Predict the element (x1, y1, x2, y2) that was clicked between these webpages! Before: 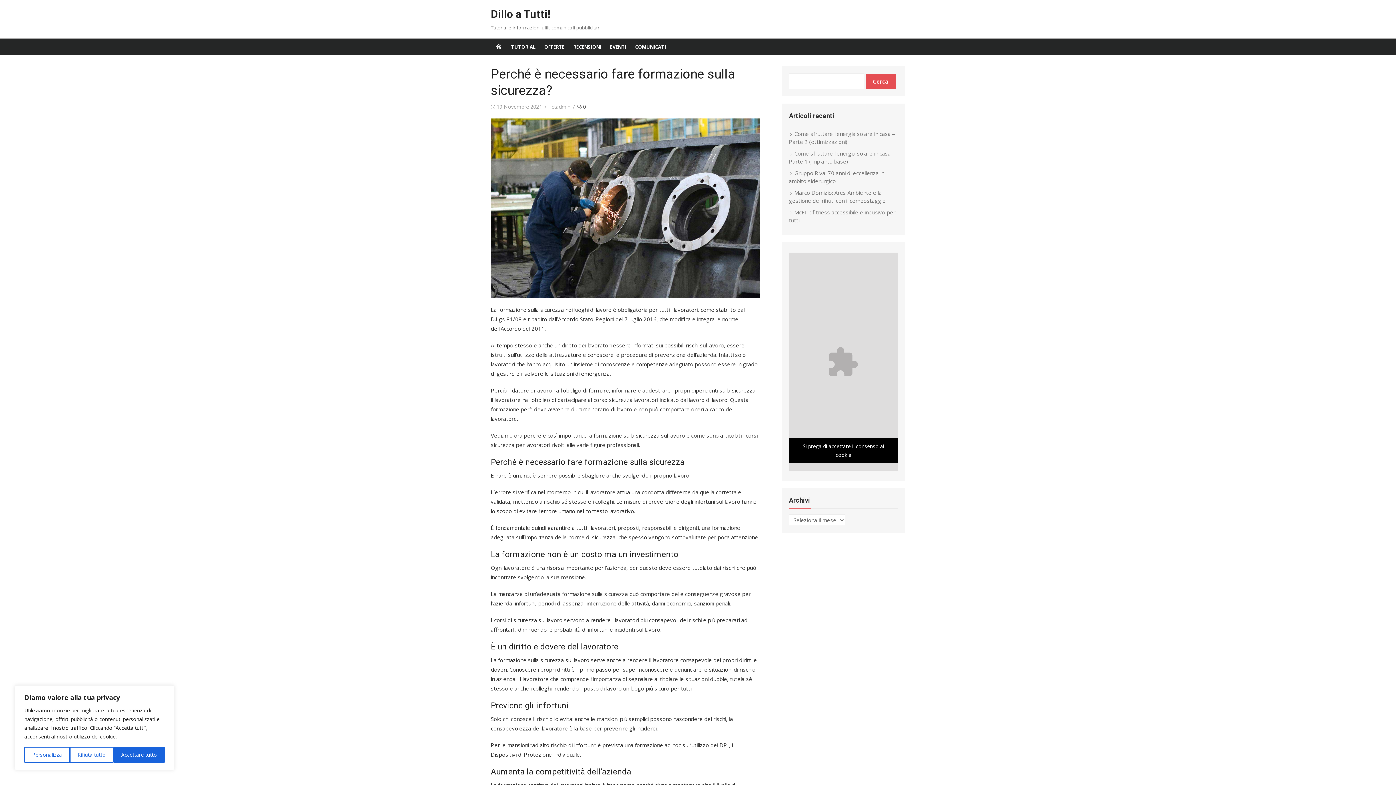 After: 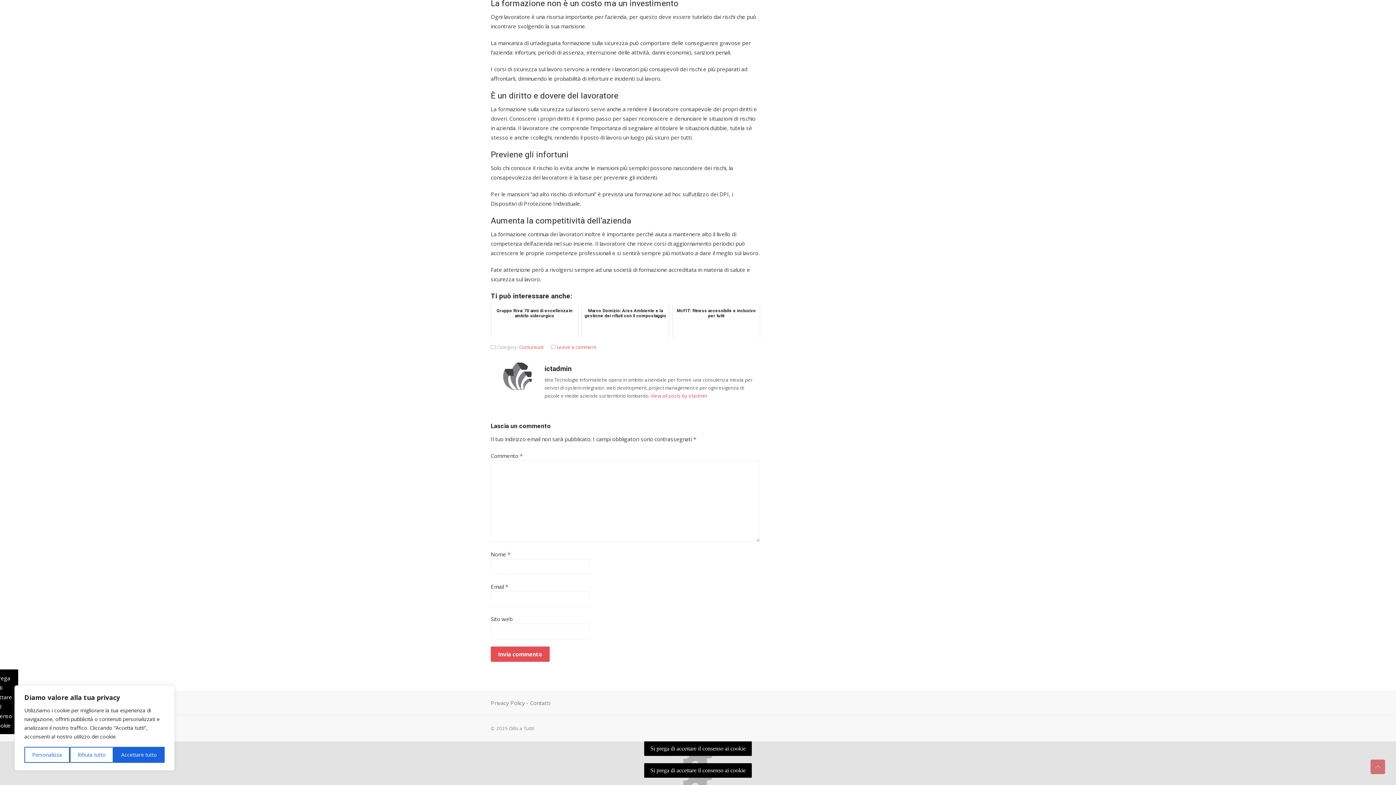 Action: bbox: (577, 103, 586, 110) label:  0